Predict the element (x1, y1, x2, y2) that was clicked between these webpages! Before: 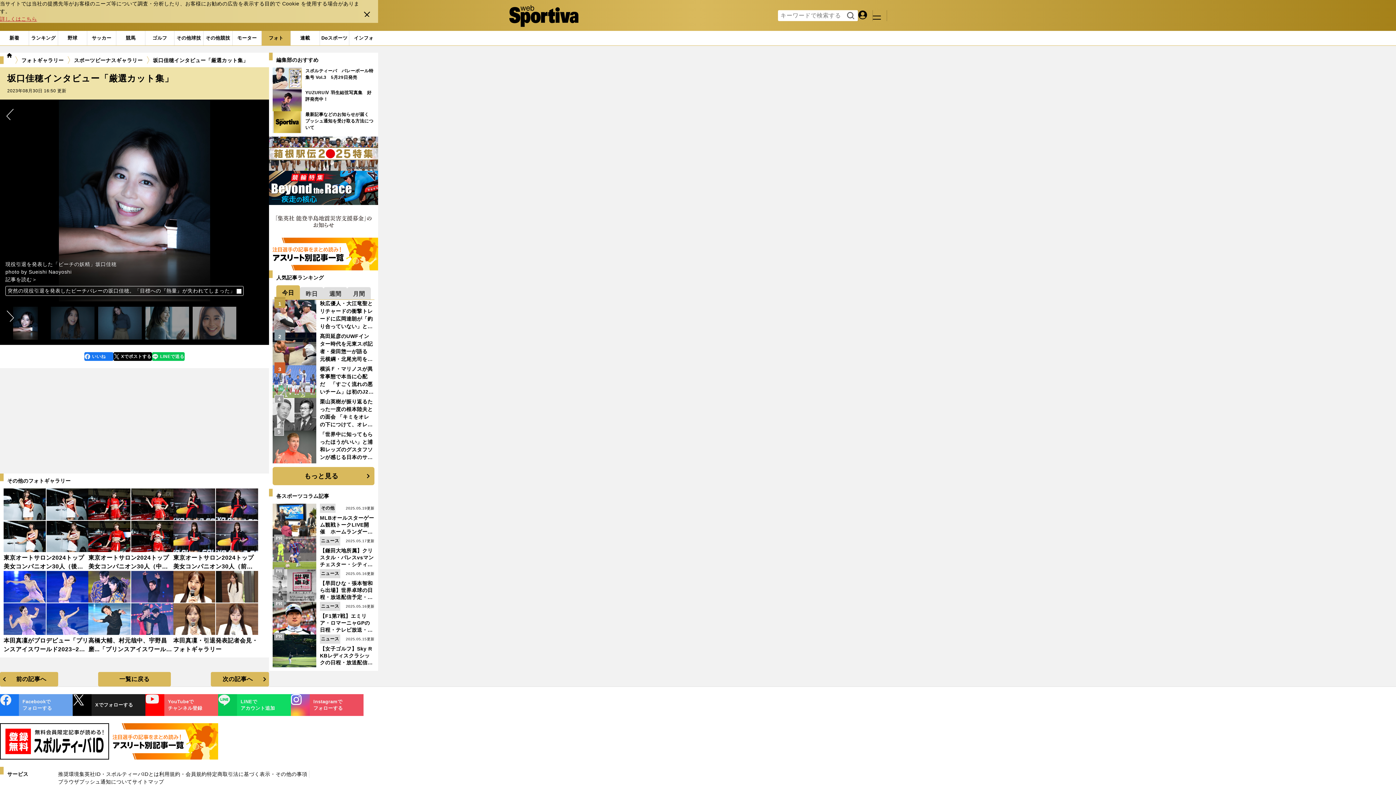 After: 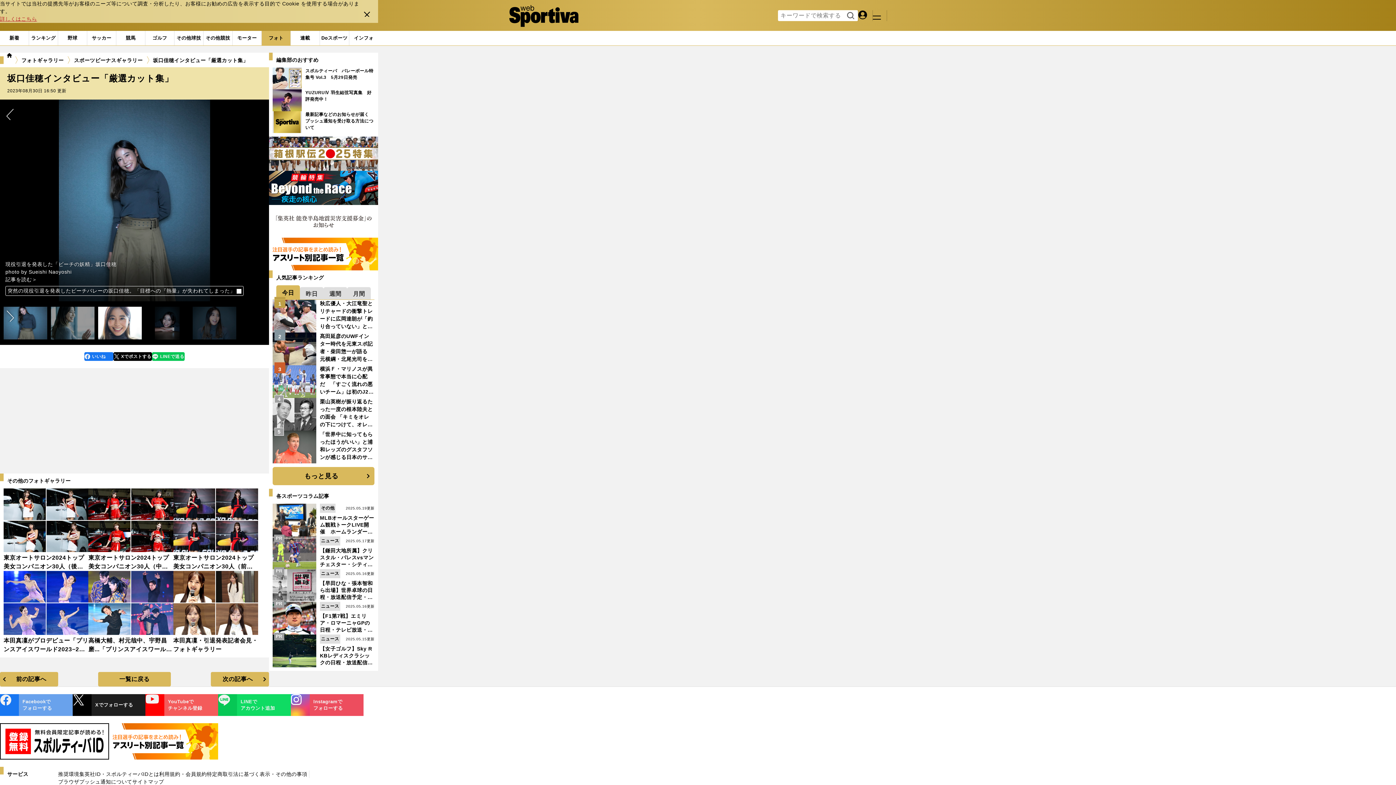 Action: bbox: (98, 306, 141, 339)